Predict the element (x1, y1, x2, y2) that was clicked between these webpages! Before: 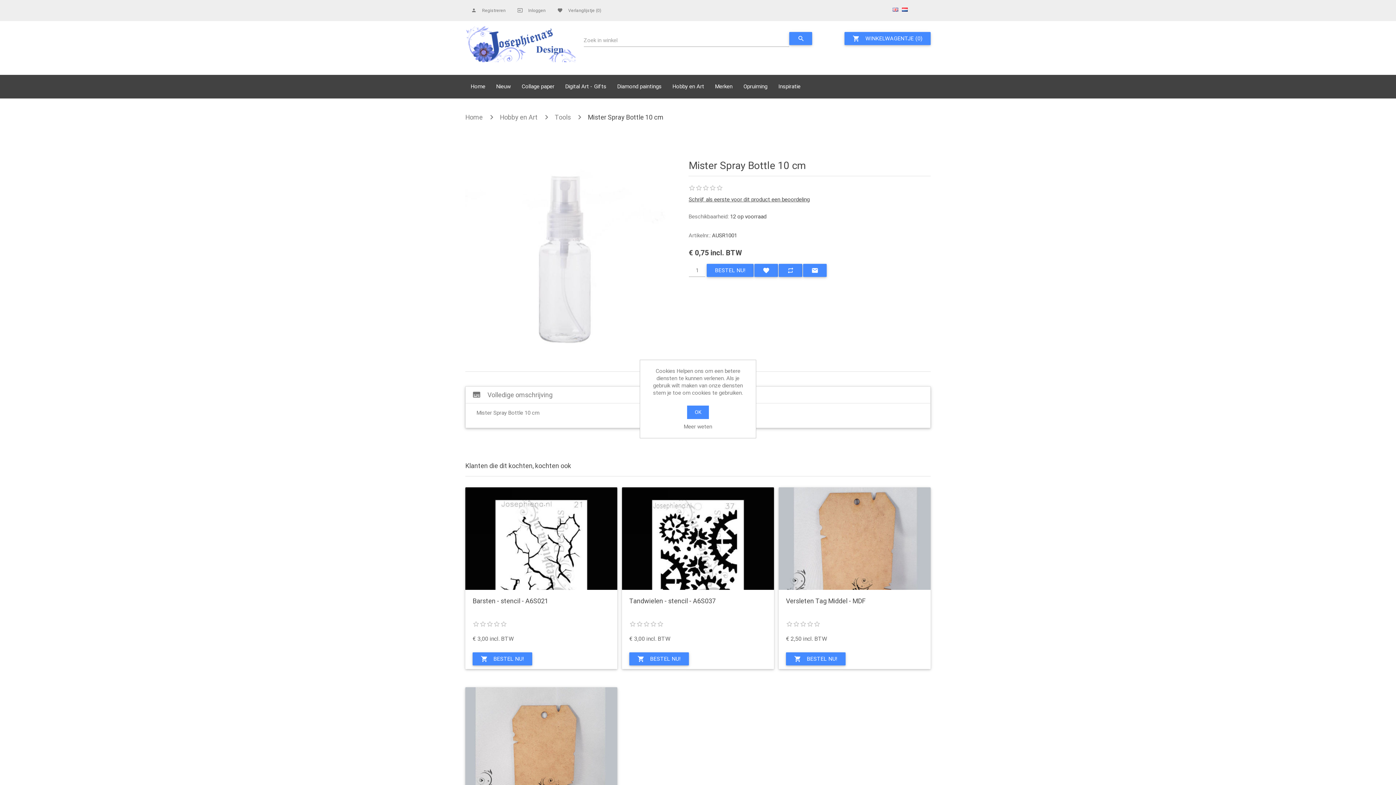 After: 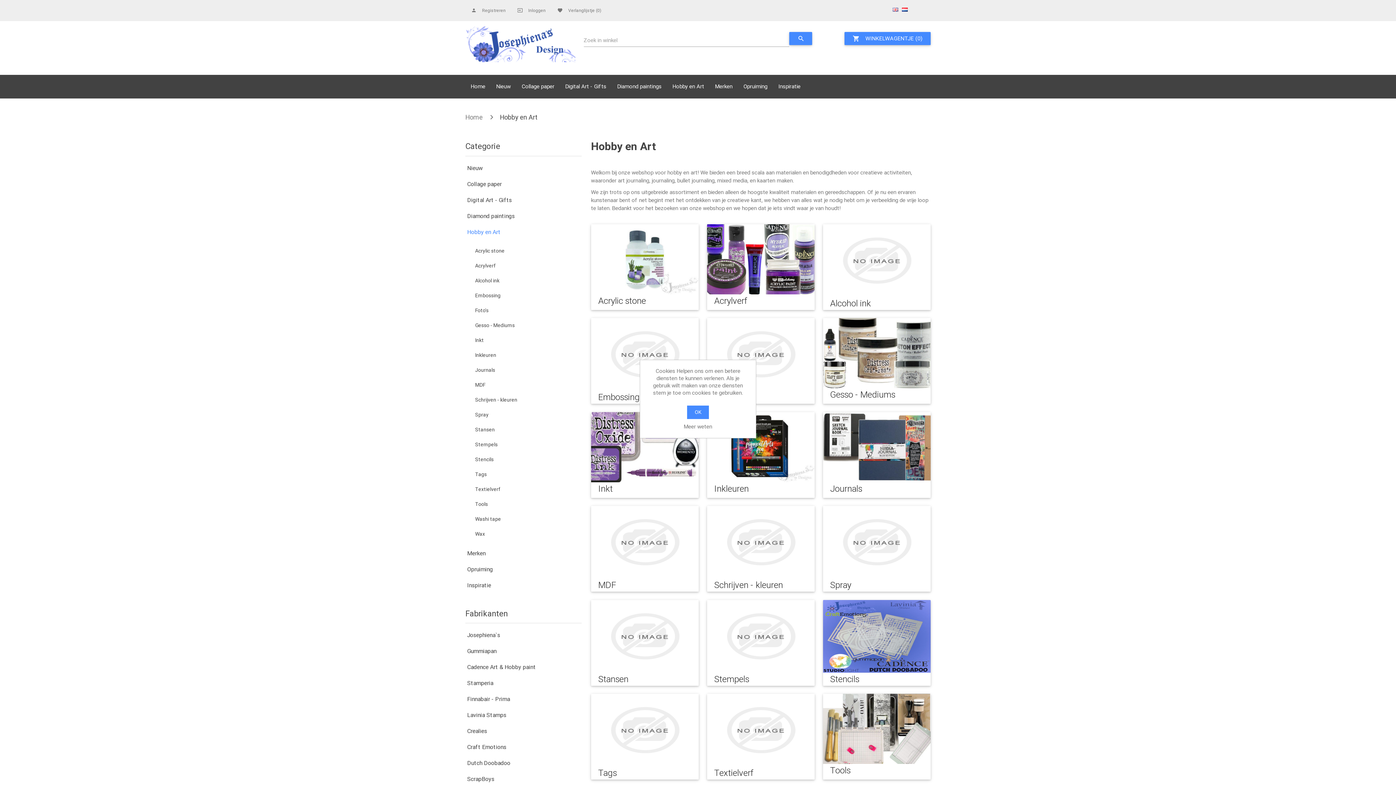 Action: bbox: (667, 74, 709, 98) label: Hobby en Art